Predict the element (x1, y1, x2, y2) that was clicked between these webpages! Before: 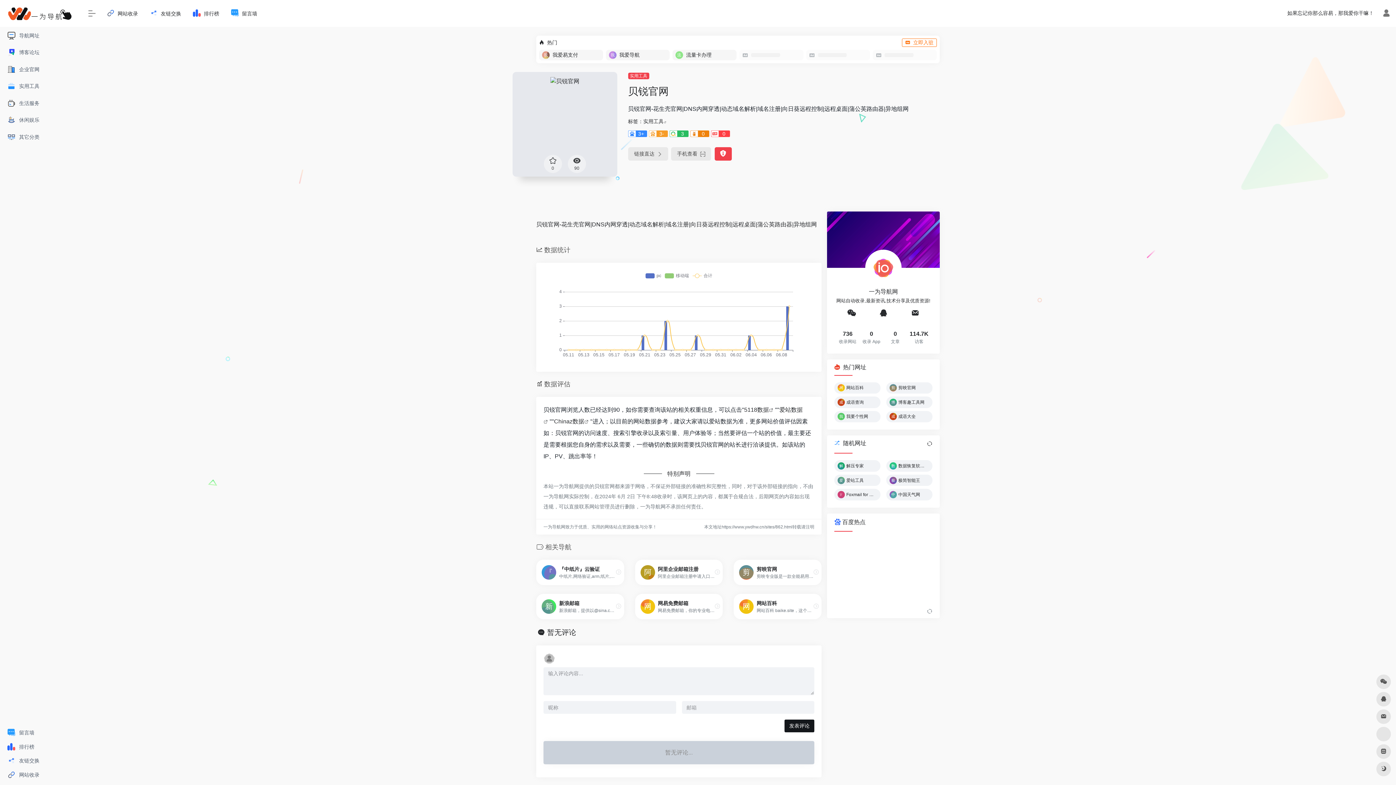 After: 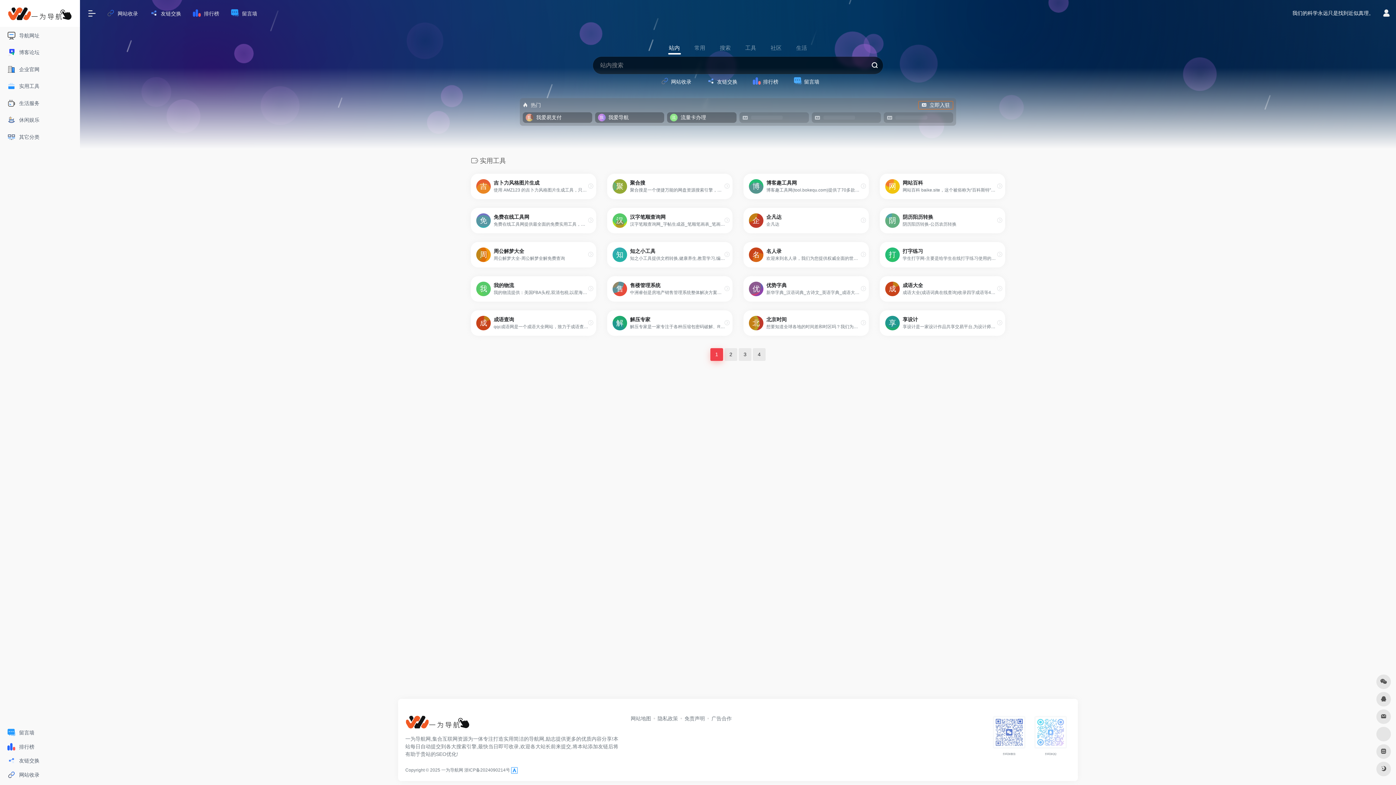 Action: bbox: (643, 118, 663, 124) label: 实用工具